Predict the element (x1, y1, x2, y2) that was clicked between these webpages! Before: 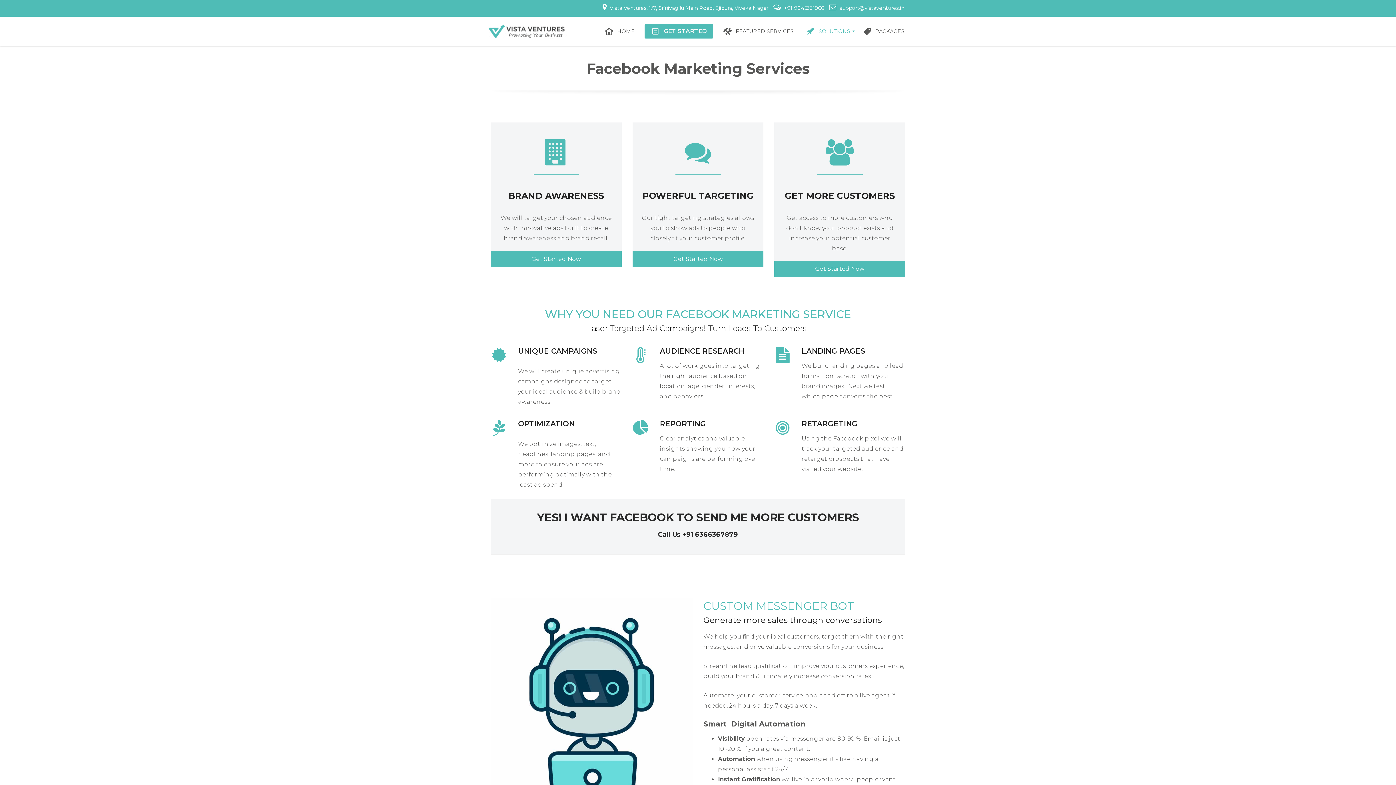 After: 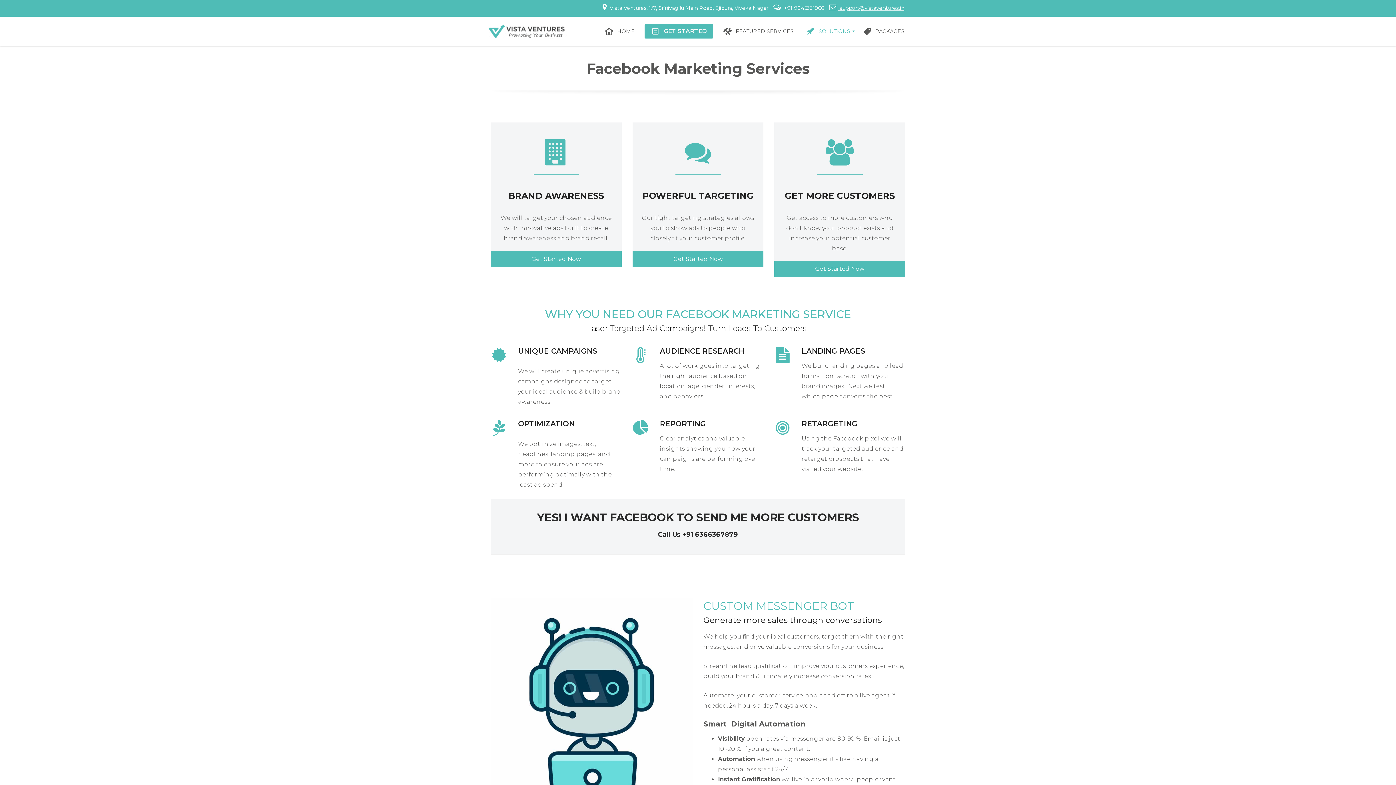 Action: bbox: (829, 4, 904, 11) label:  support@vistaventures.in